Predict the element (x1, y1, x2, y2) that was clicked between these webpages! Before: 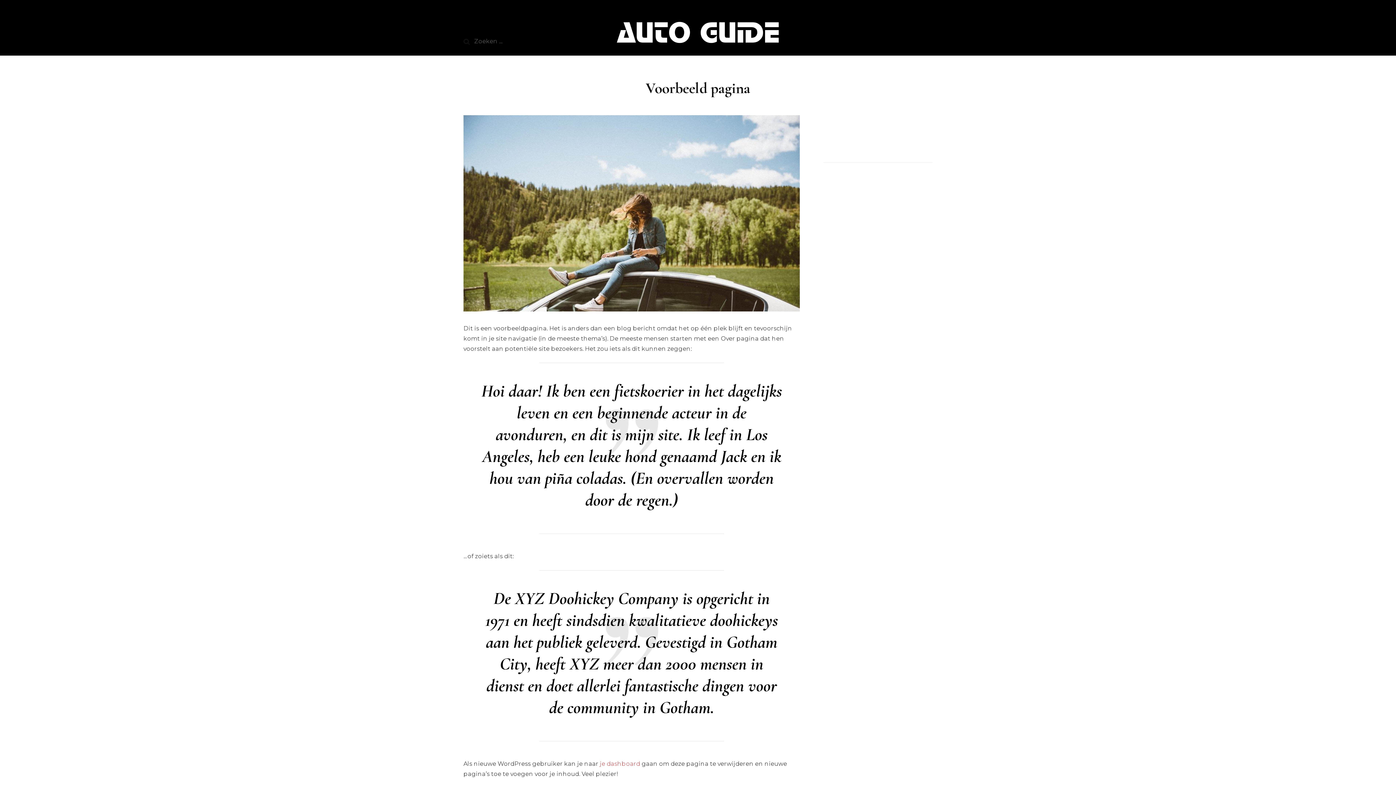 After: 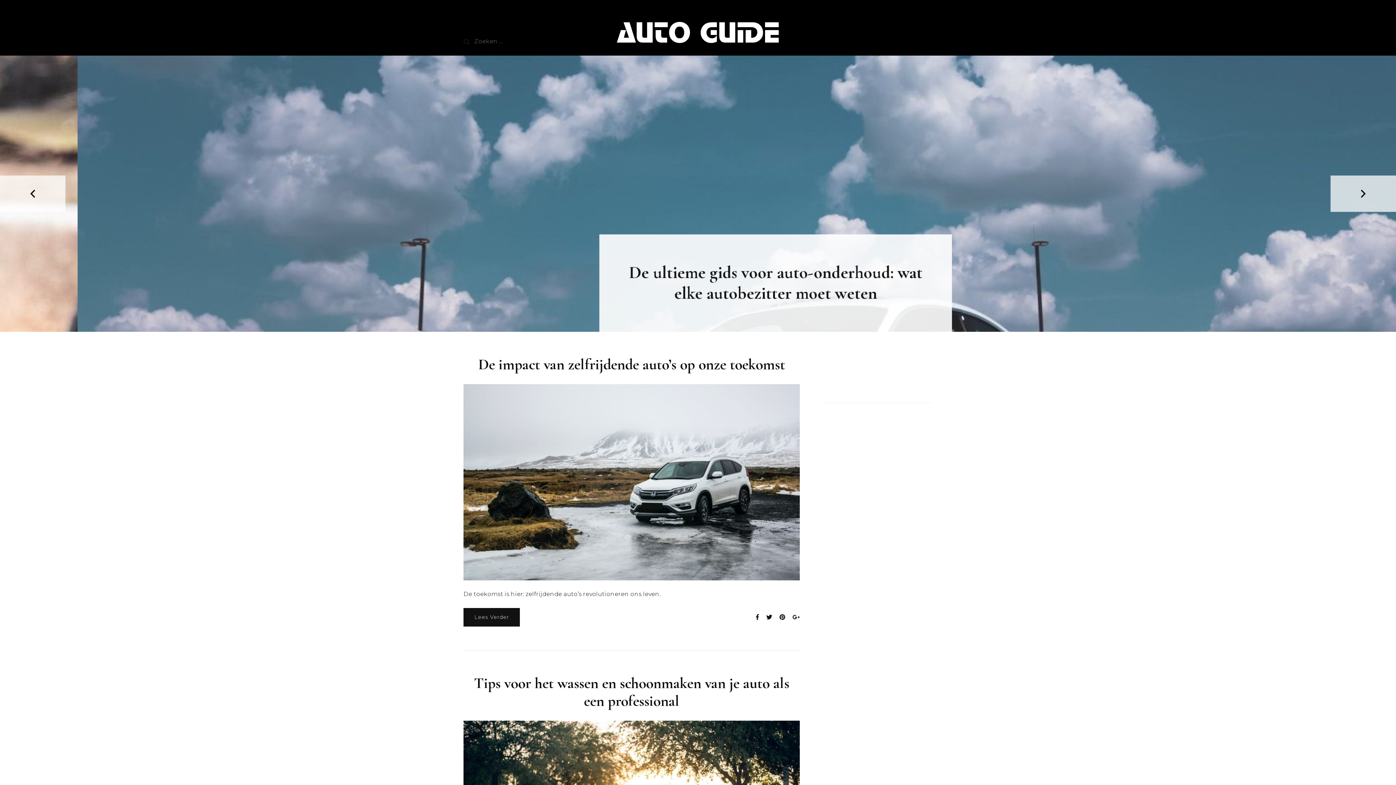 Action: bbox: (616, 18, 780, 47)